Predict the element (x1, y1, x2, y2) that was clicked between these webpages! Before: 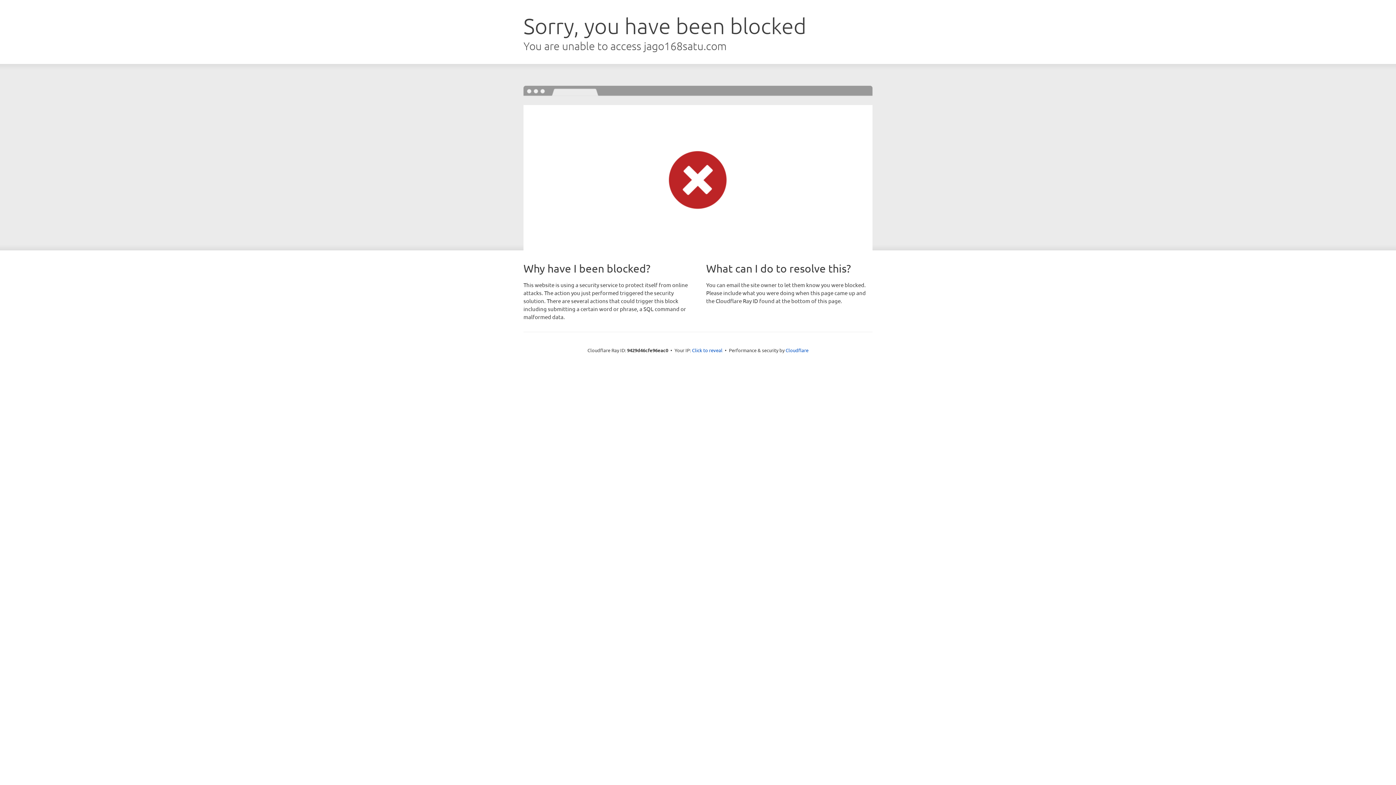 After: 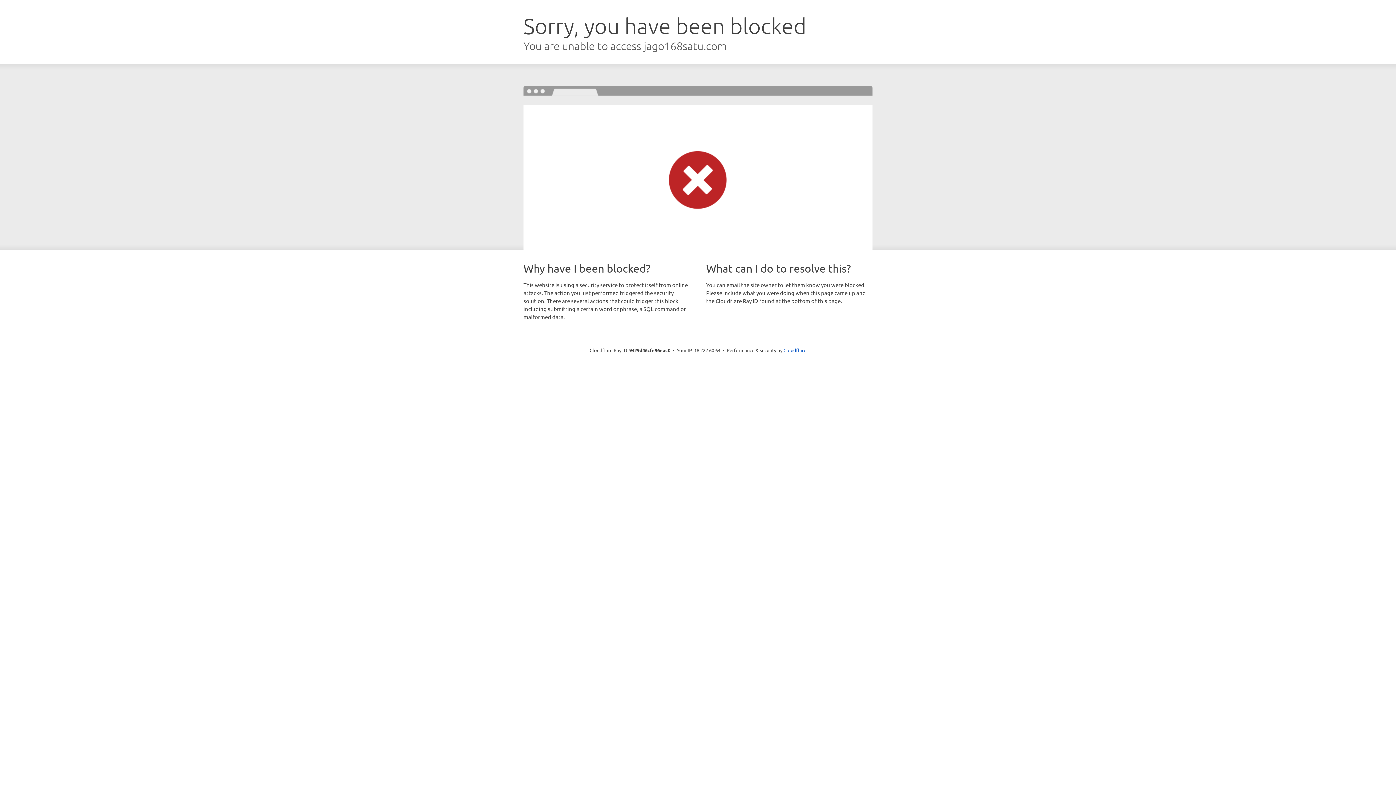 Action: bbox: (692, 346, 722, 353) label: Click to reveal